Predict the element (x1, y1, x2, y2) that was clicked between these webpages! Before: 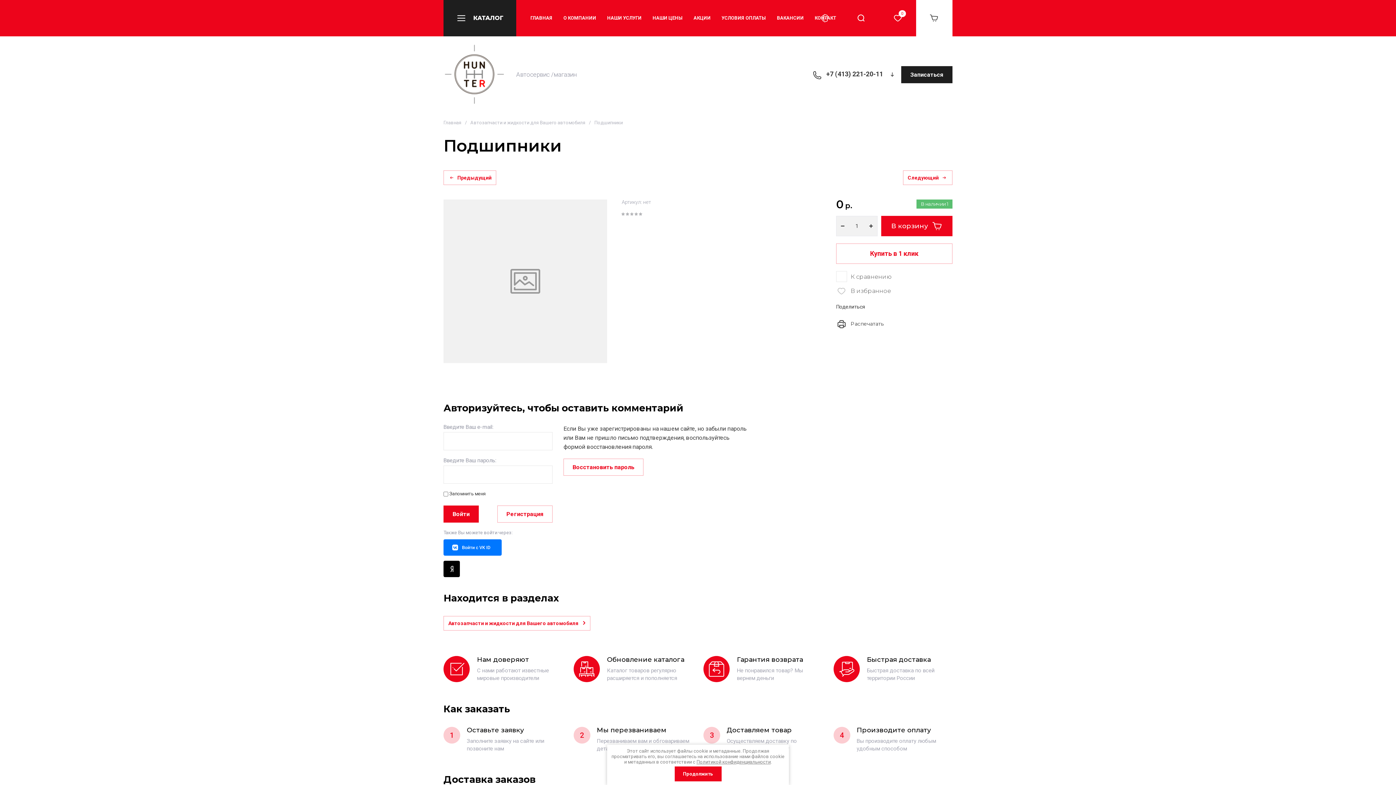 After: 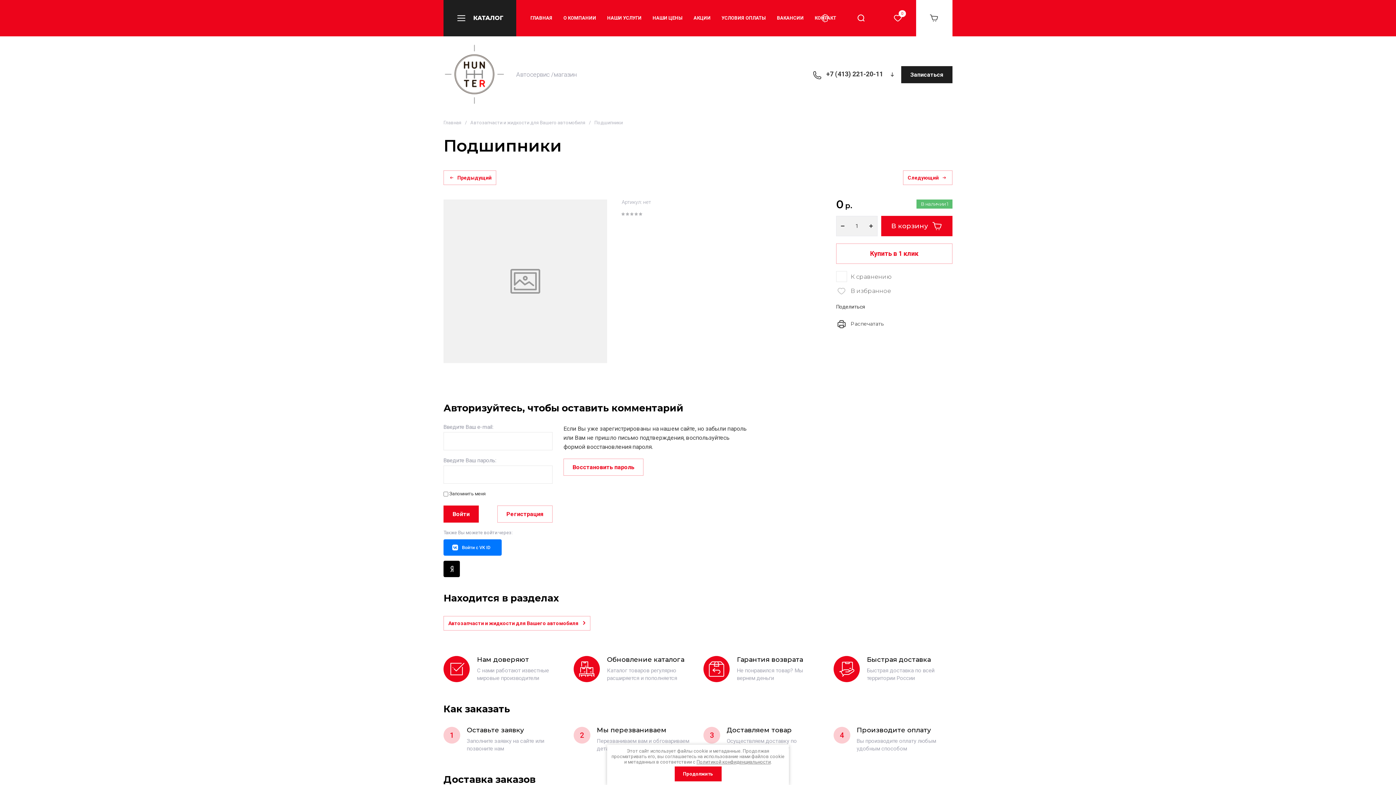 Action: bbox: (843, 0, 880, 36)